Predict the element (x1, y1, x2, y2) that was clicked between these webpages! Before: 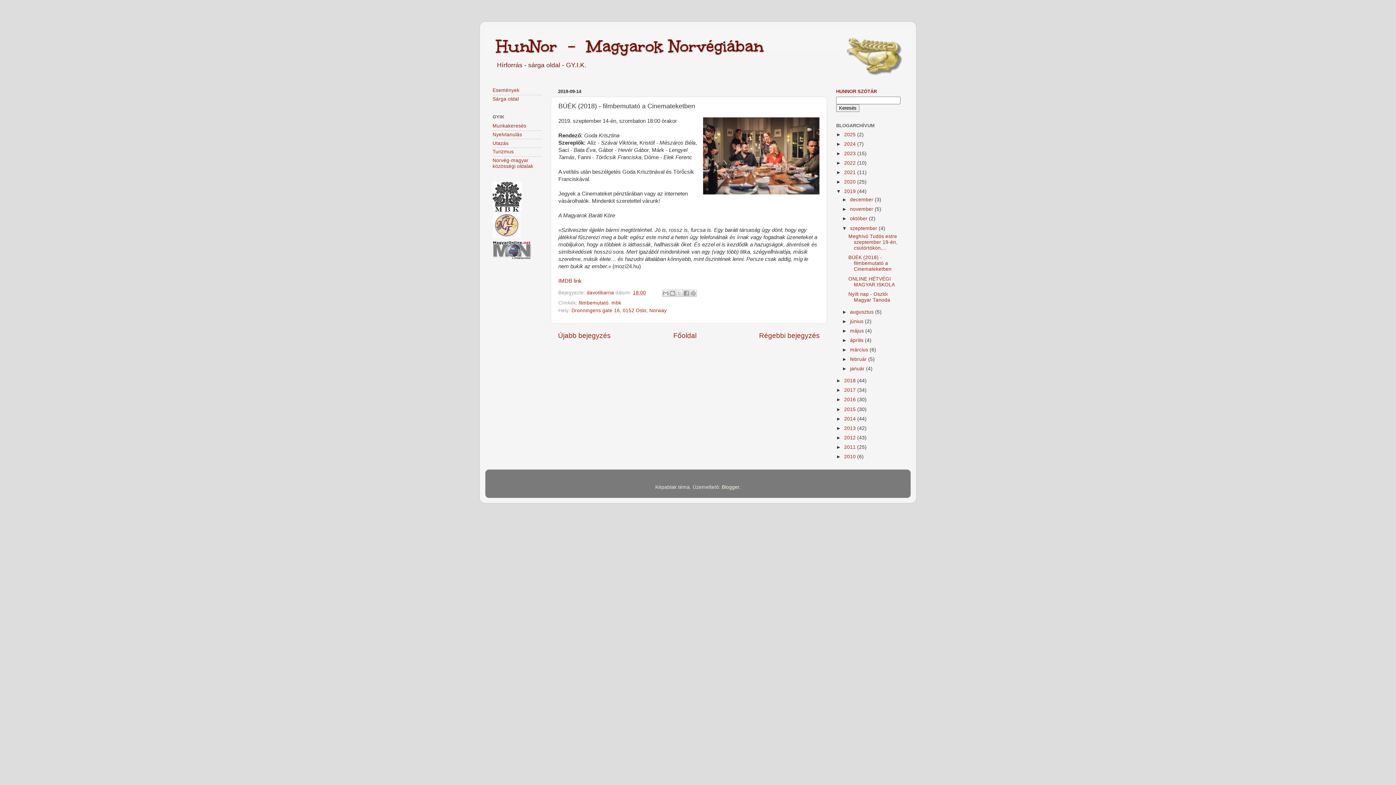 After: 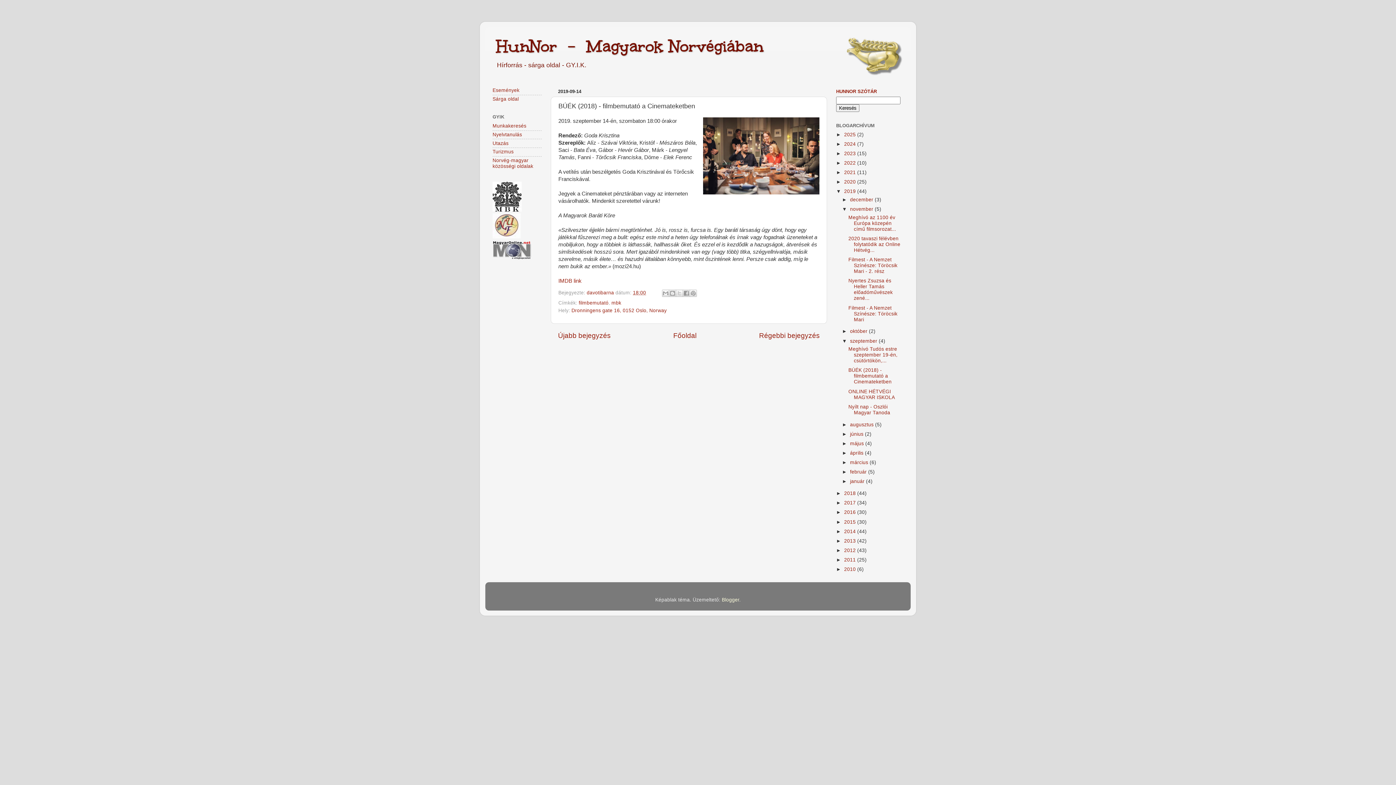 Action: bbox: (842, 206, 850, 212) label: ►  